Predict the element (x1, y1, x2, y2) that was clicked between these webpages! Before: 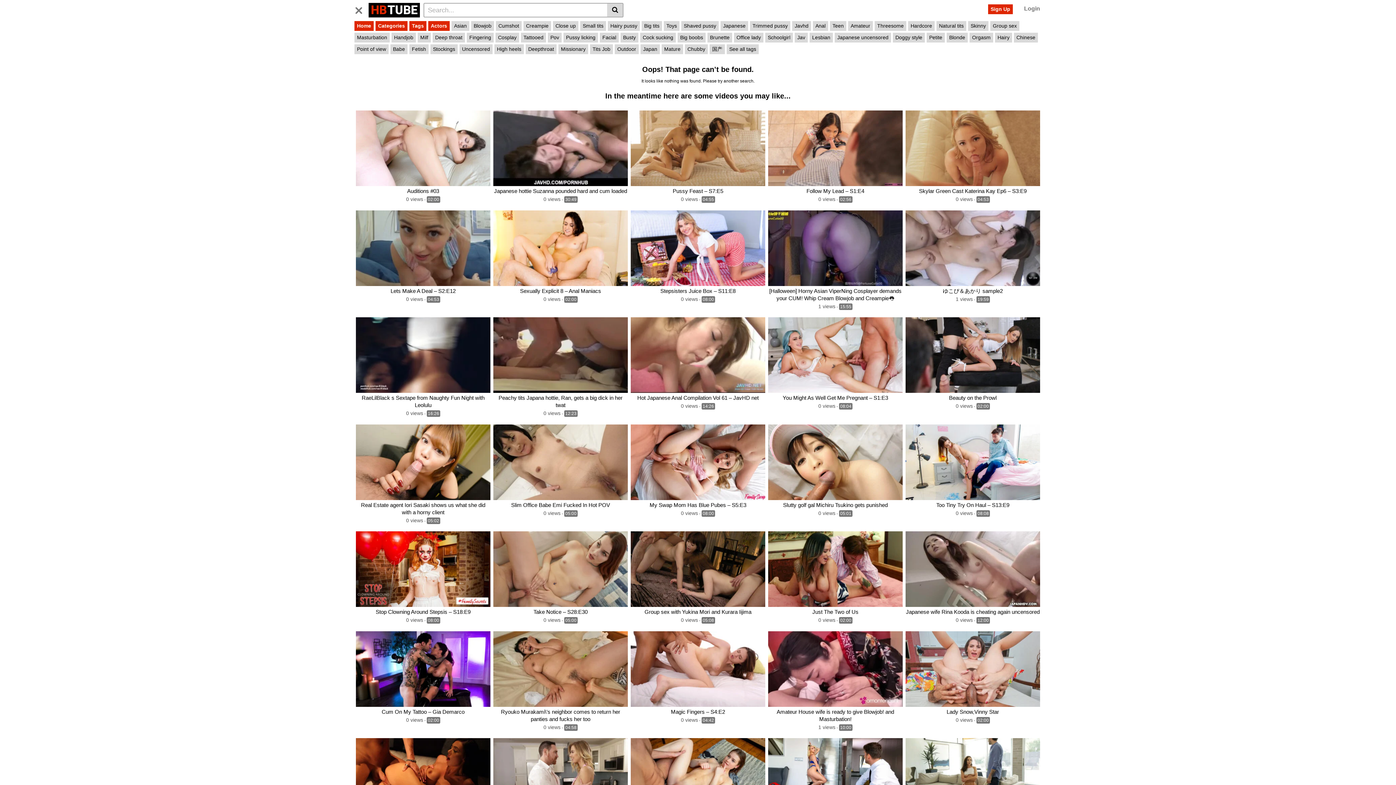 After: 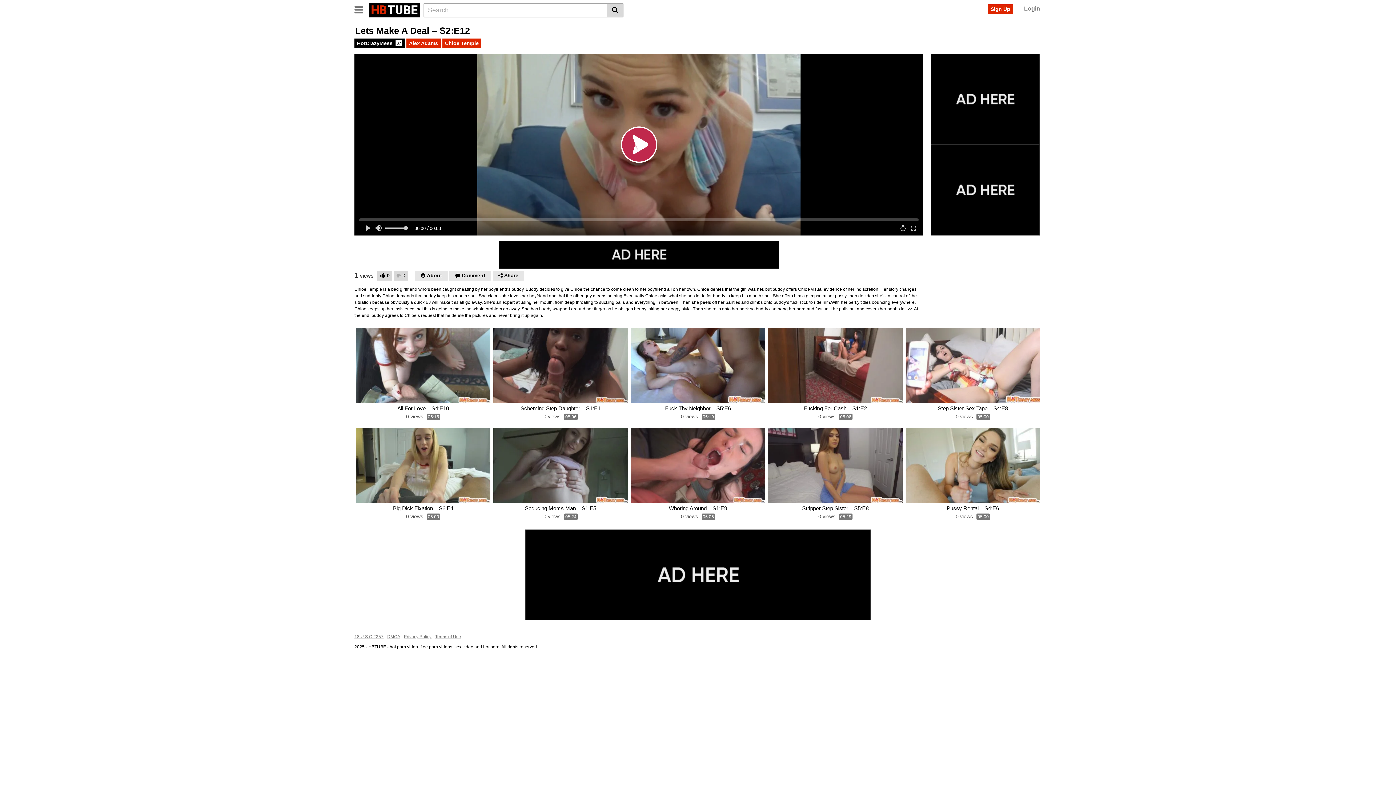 Action: label: Lets Make A Deal – S2:E12 bbox: (356, 287, 490, 294)